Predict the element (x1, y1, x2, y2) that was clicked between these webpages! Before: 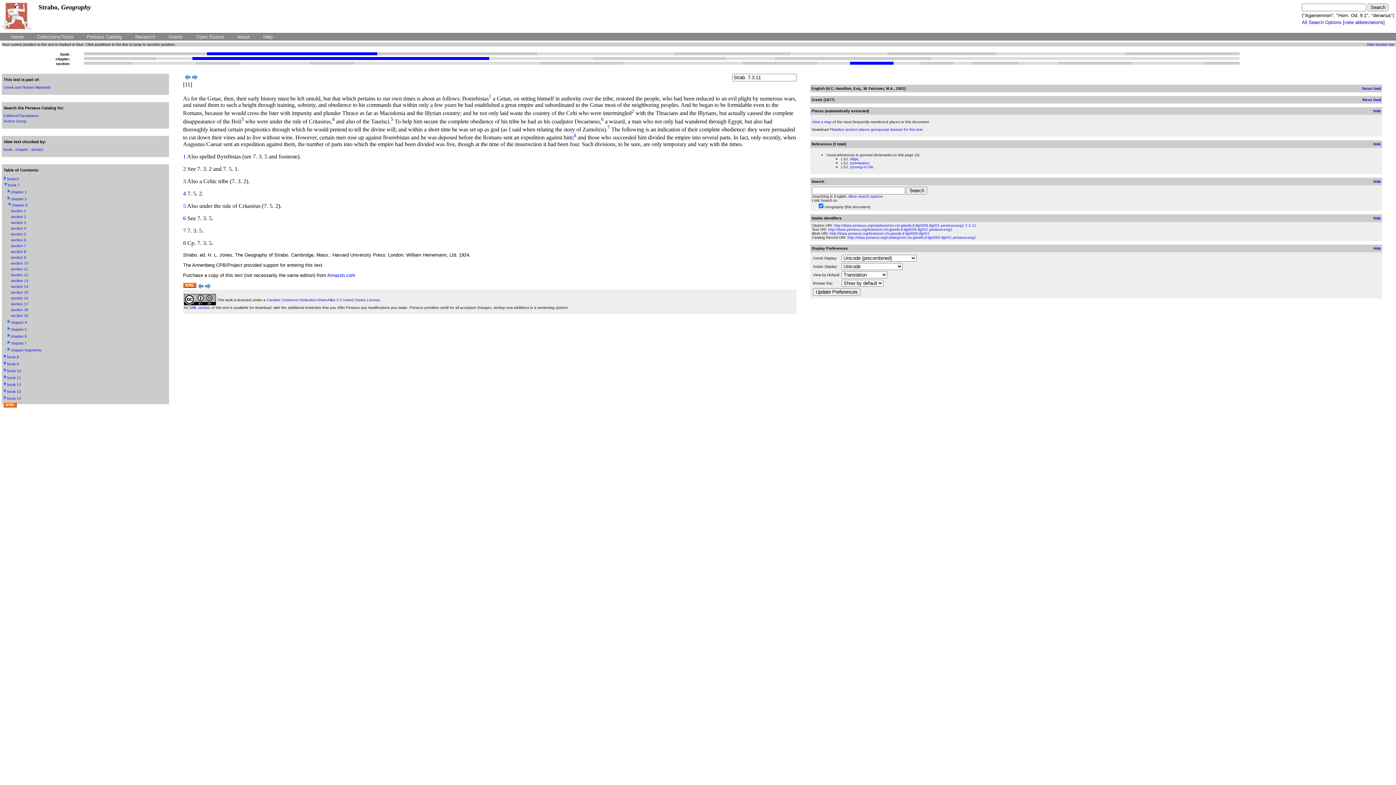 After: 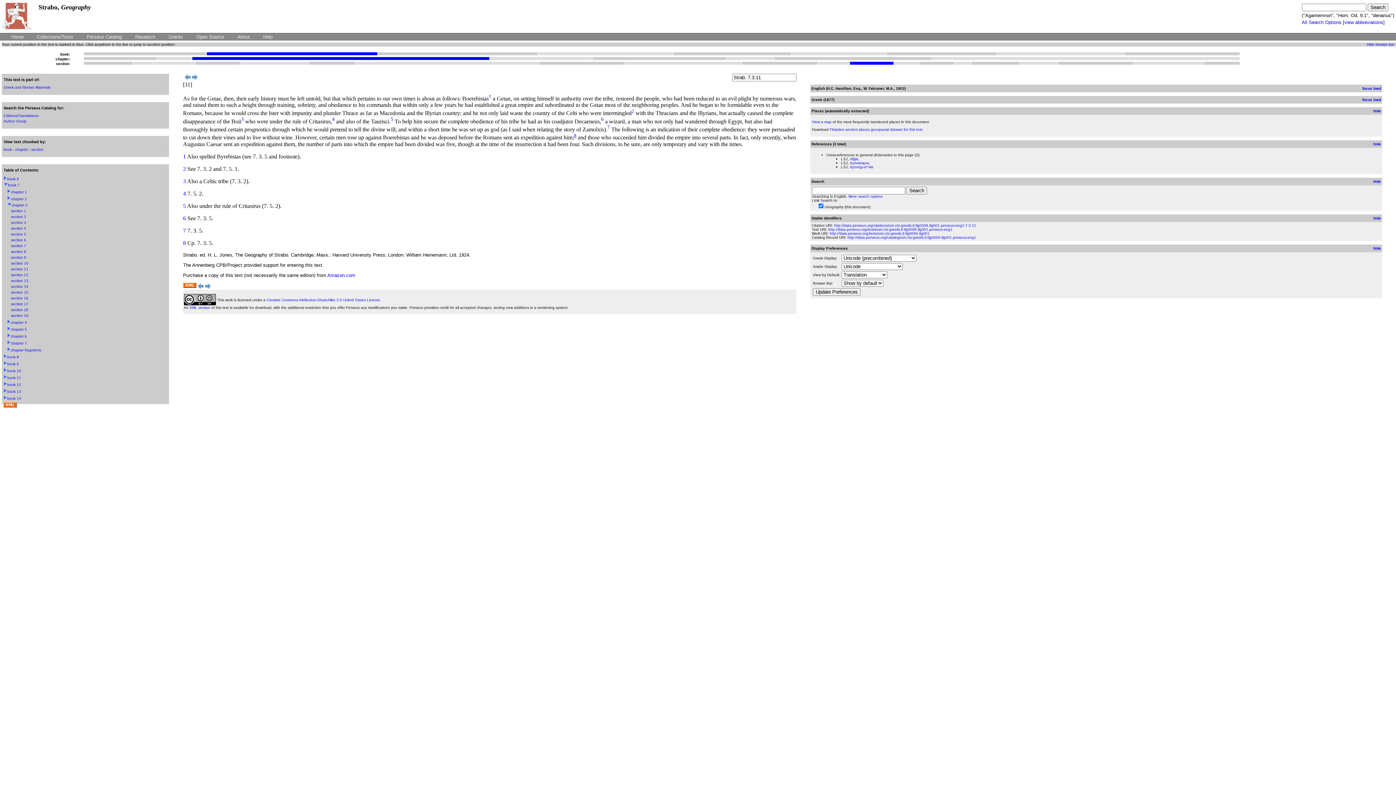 Action: bbox: (574, 134, 576, 140) label: 8